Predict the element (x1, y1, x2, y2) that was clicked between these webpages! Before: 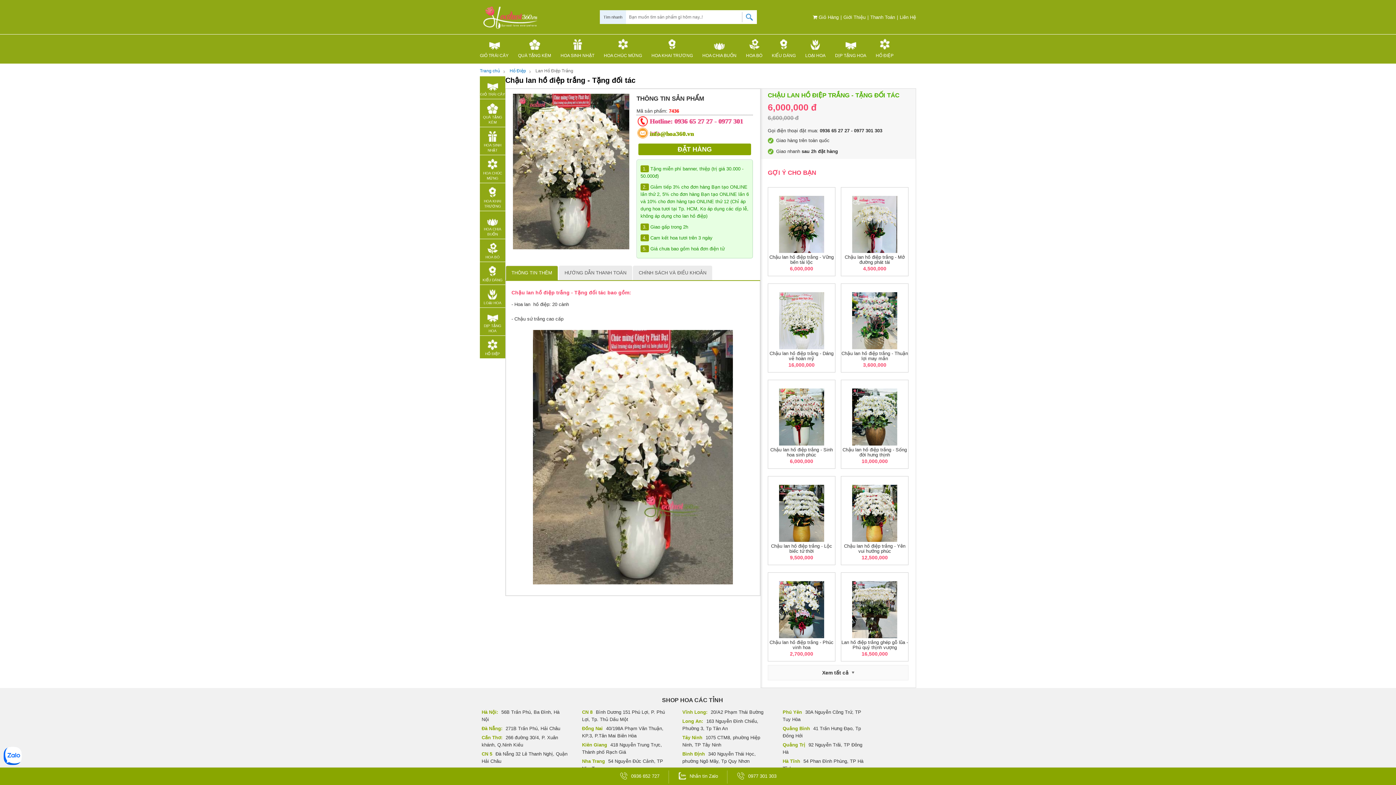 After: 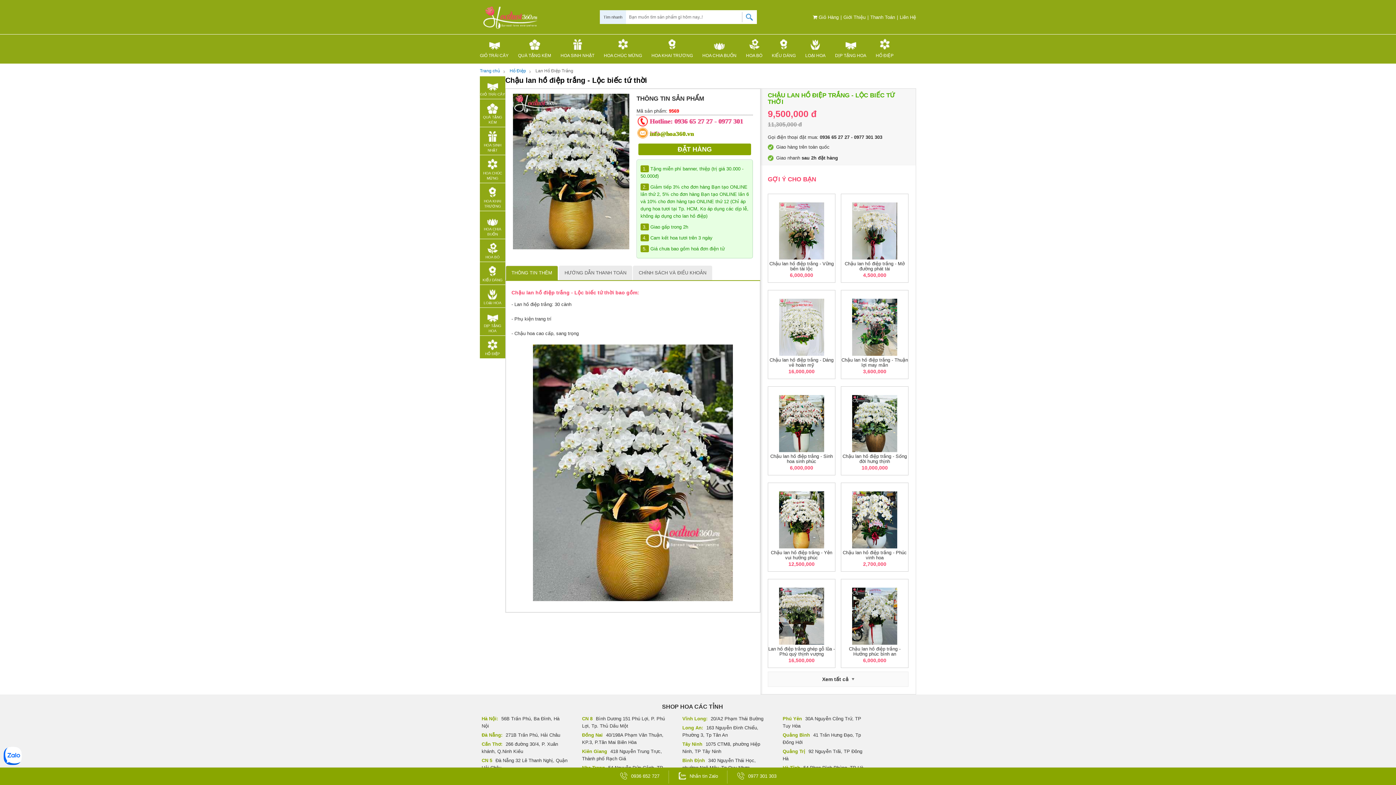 Action: bbox: (768, 476, 835, 542)